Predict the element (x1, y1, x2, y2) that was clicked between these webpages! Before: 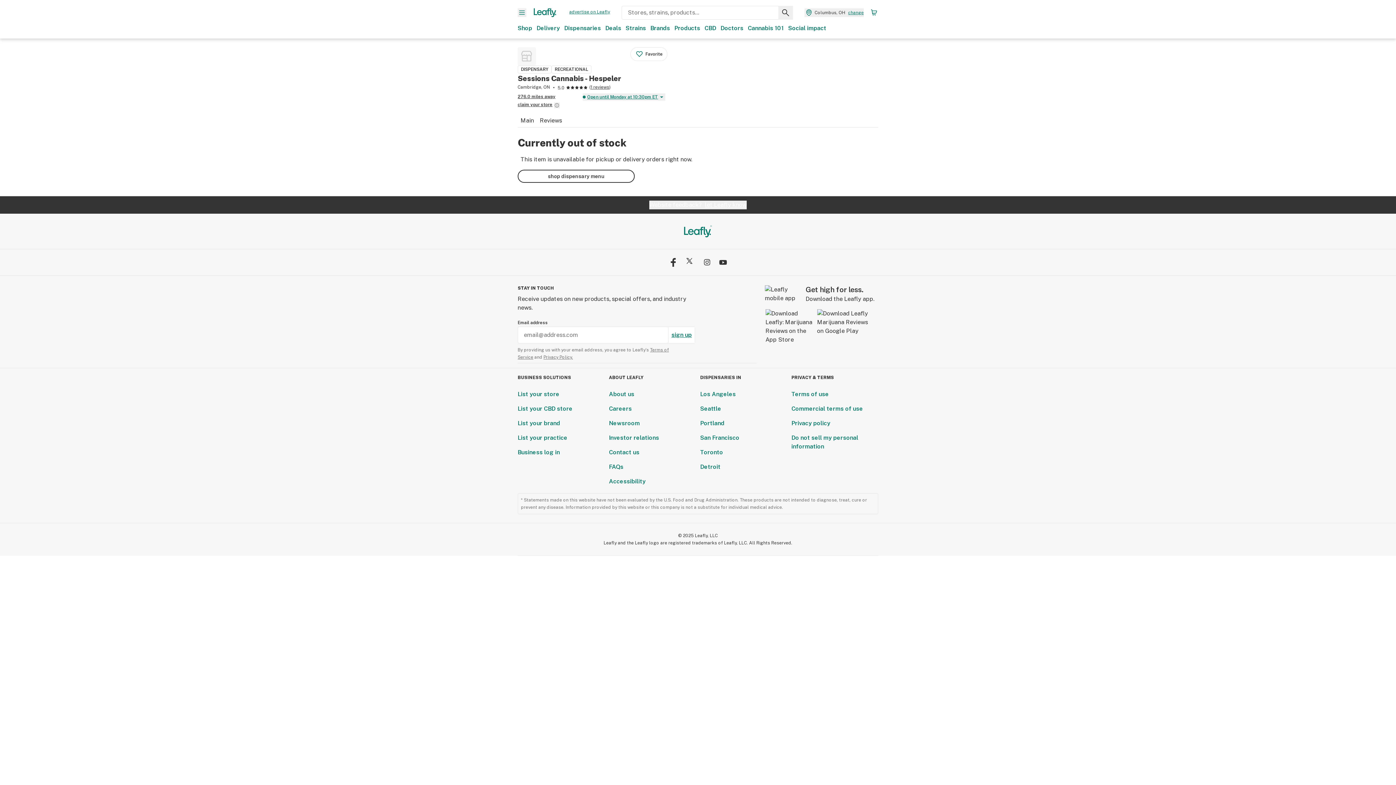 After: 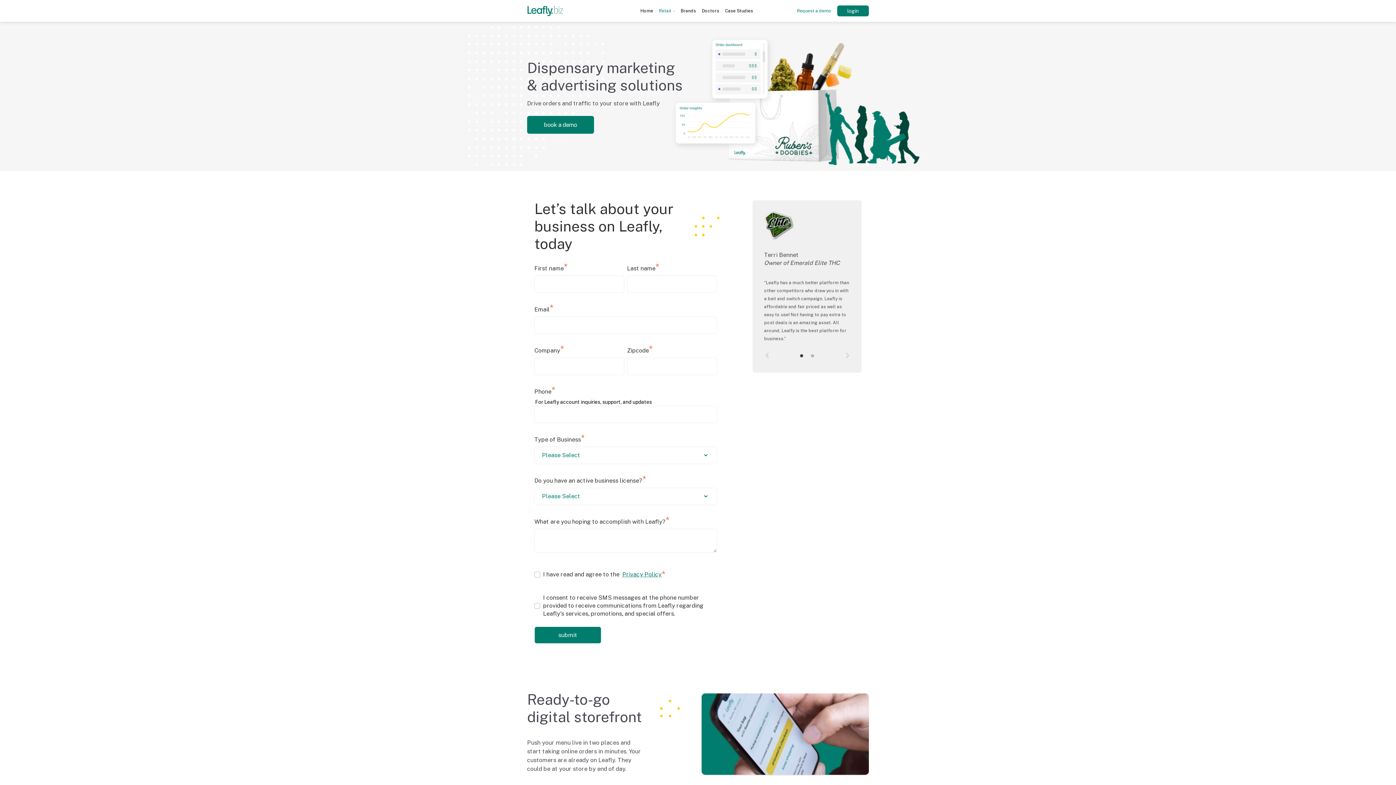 Action: bbox: (517, 405, 572, 412) label: List your CBD store